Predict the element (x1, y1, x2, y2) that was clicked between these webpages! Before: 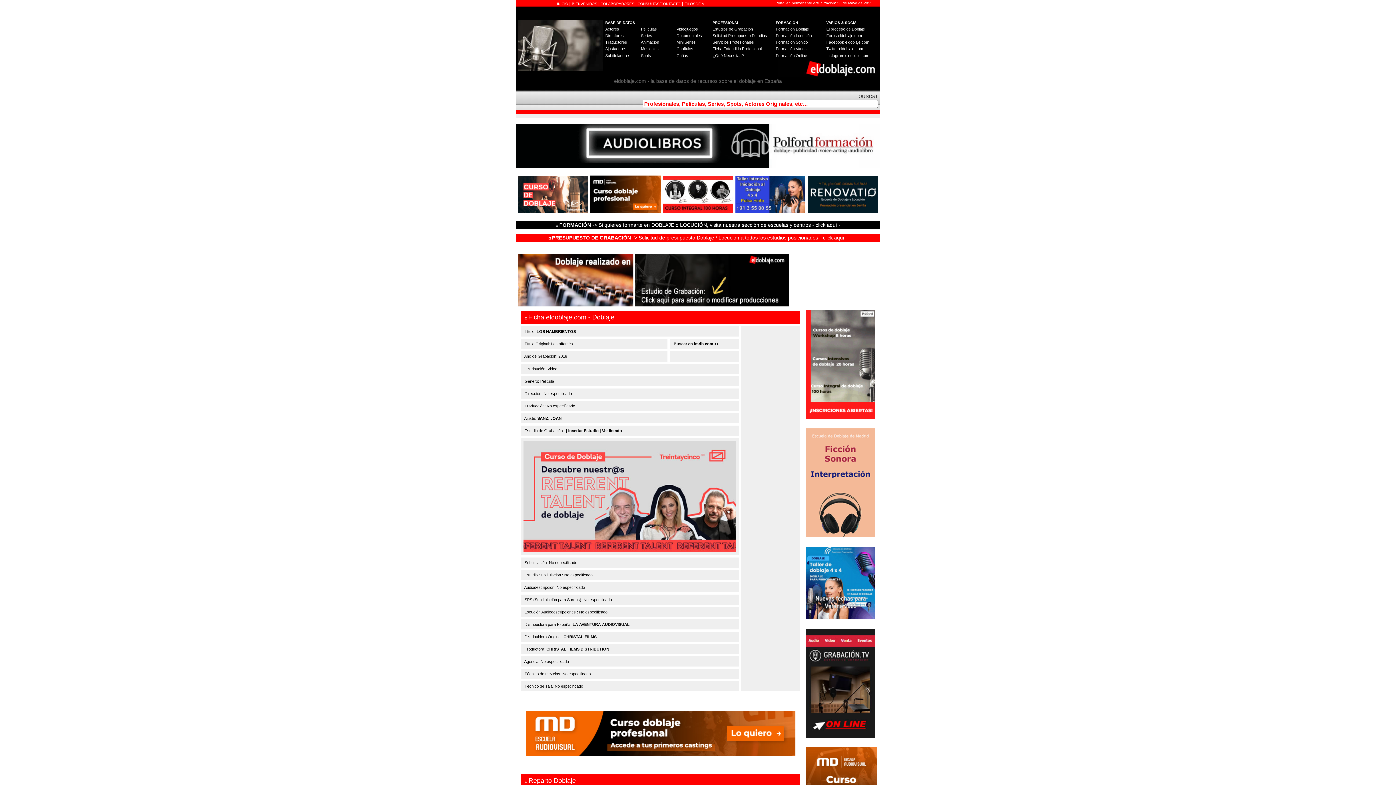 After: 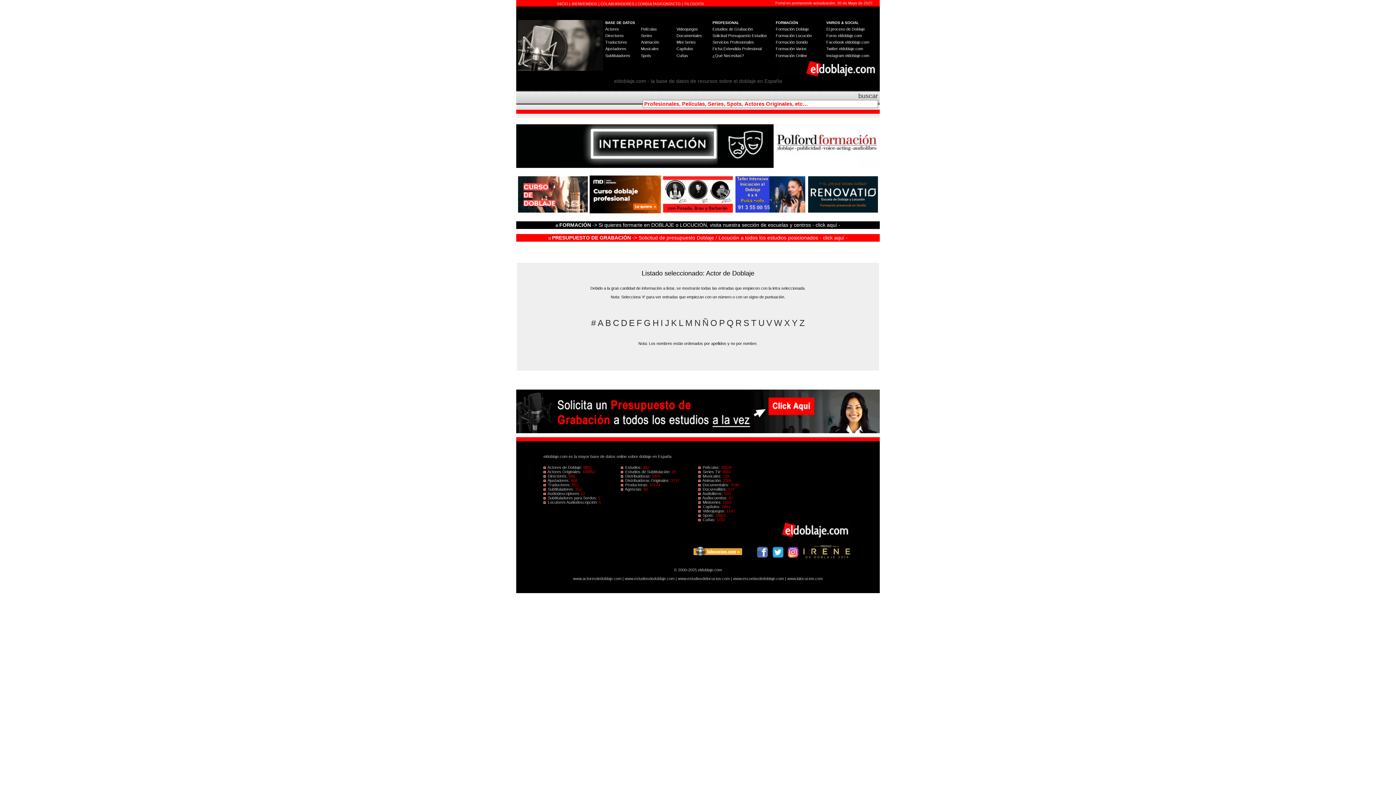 Action: bbox: (605, 26, 619, 31) label: Actores